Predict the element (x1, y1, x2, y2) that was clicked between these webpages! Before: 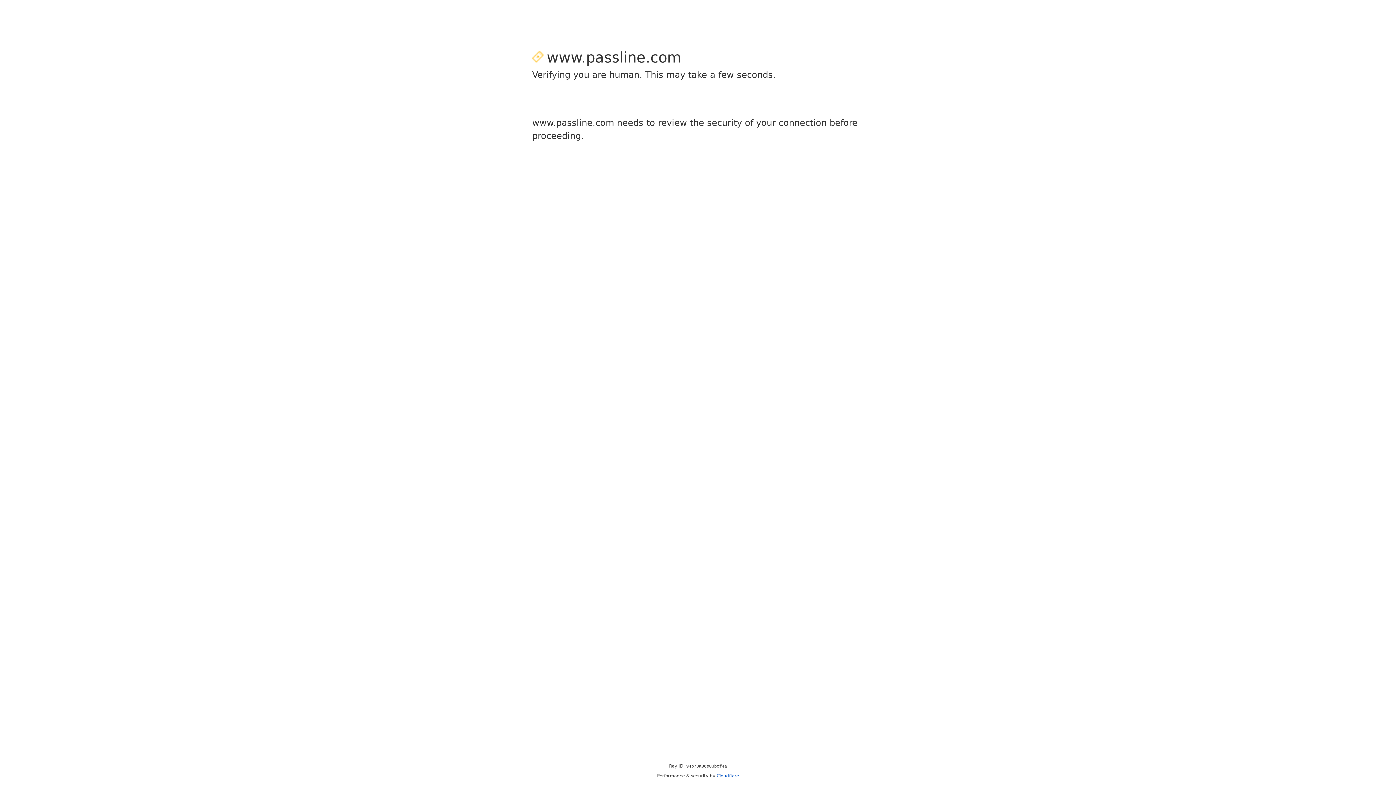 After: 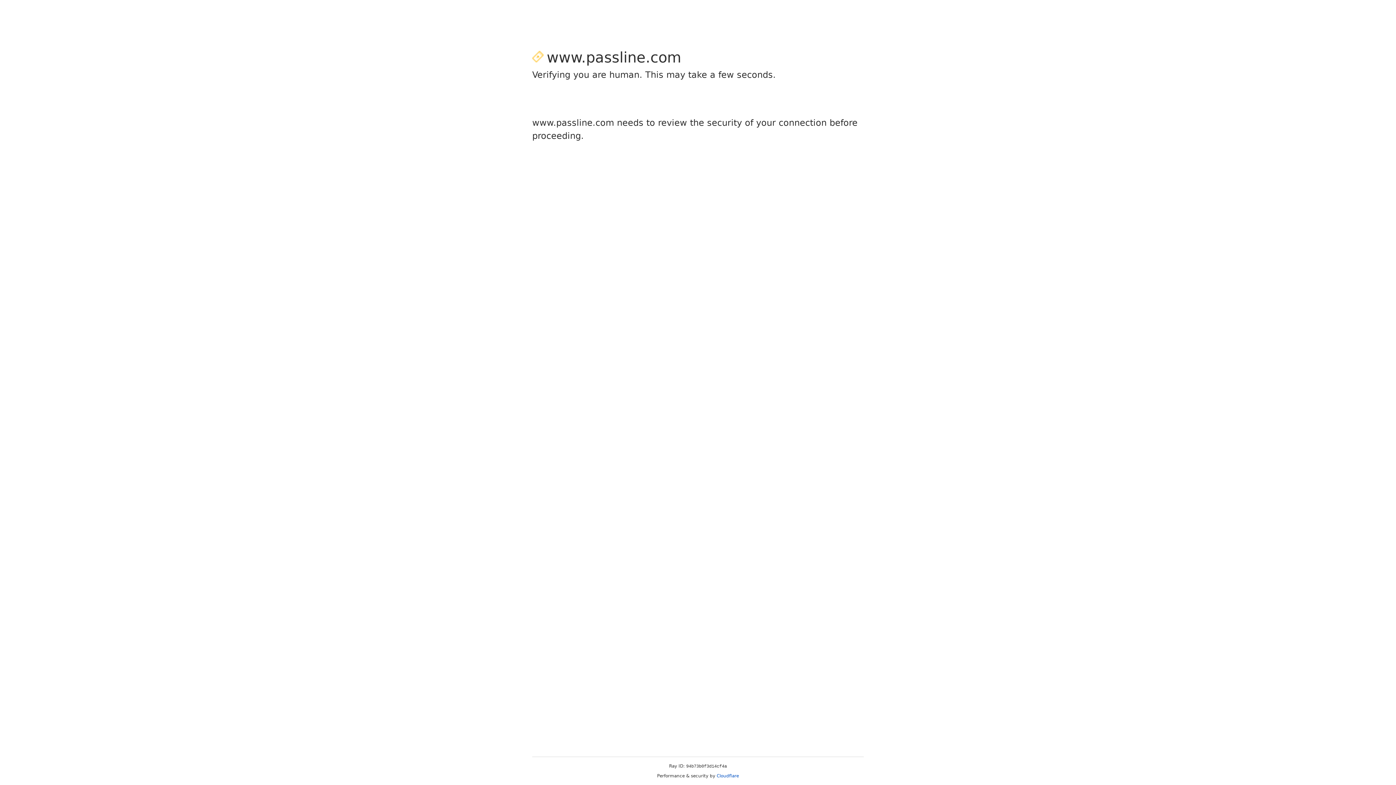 Action: bbox: (716, 773, 739, 778) label: Cloudflare